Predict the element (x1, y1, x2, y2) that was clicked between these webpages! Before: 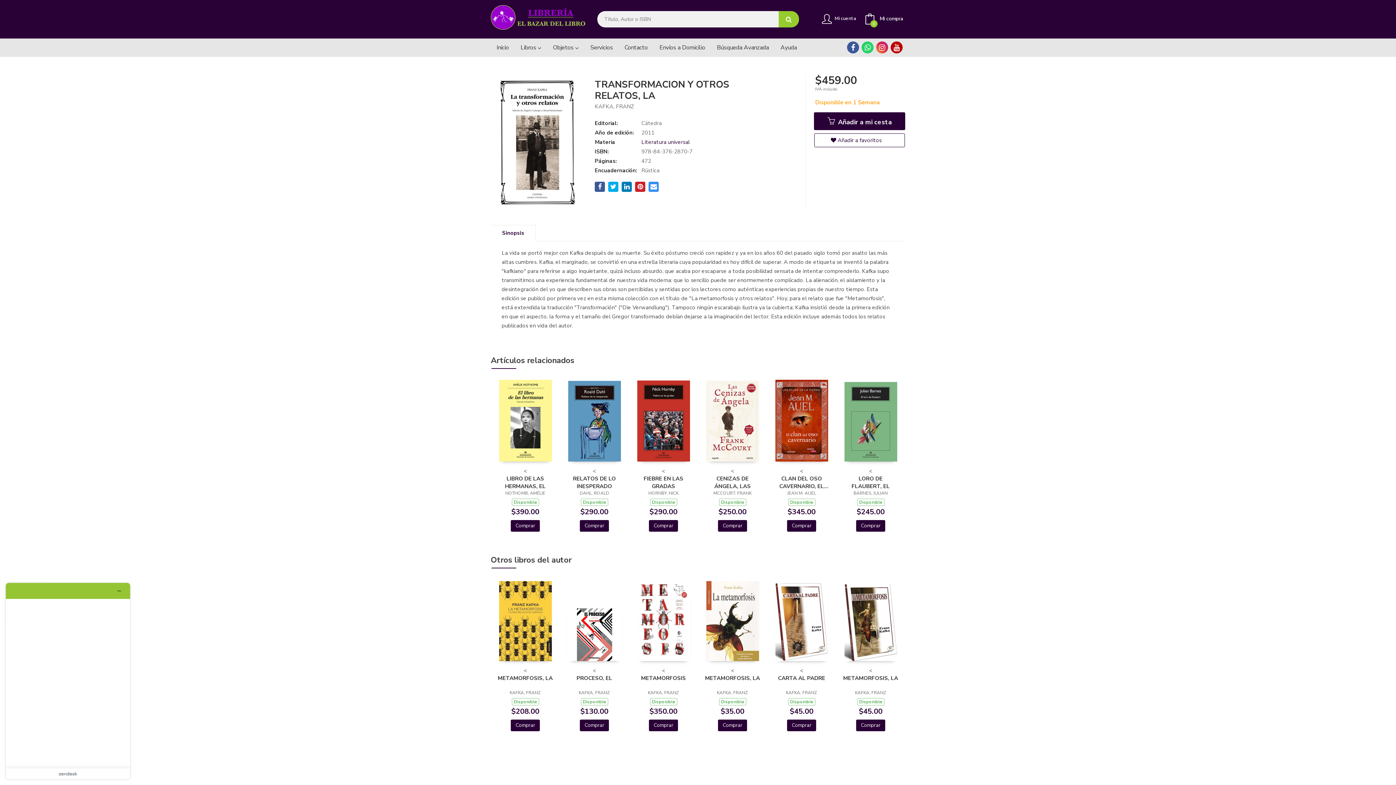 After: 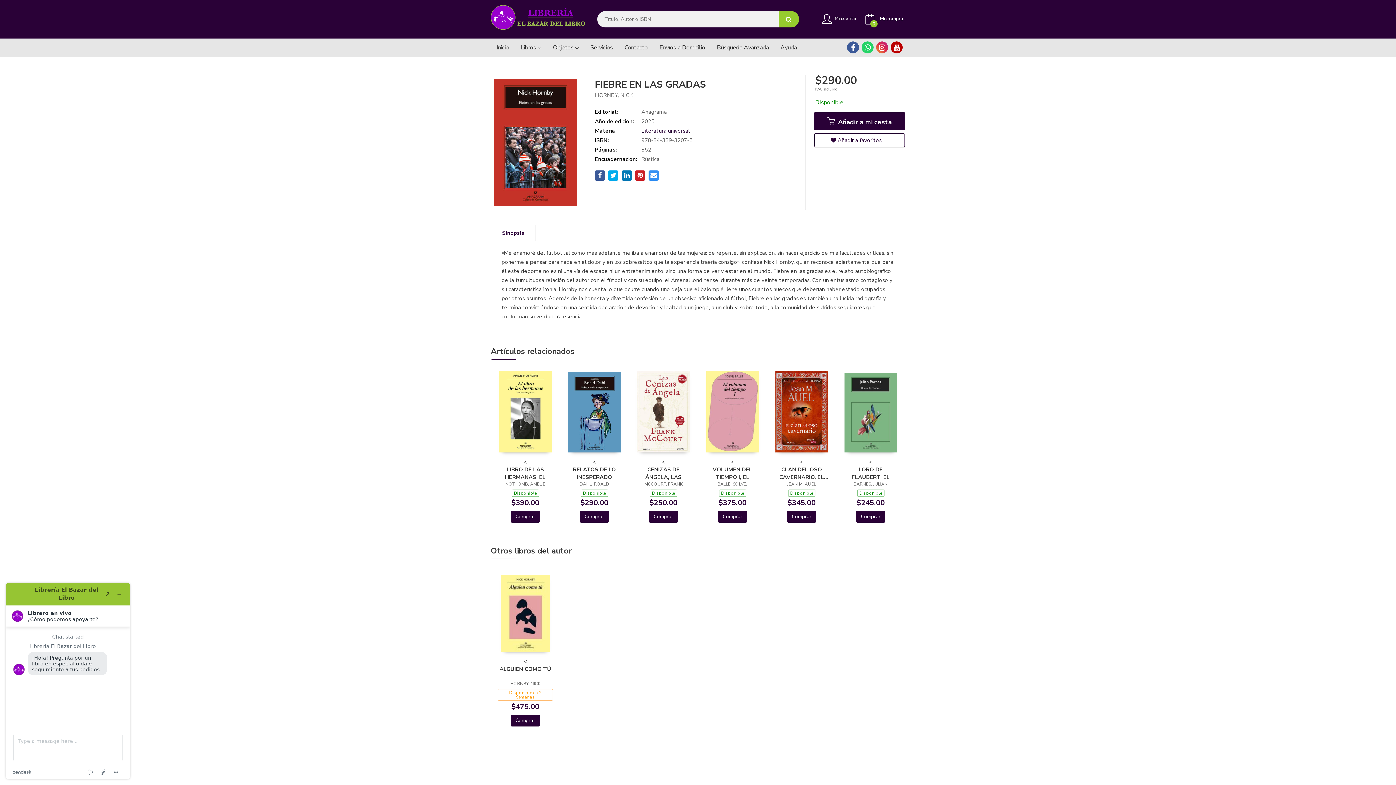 Action: bbox: (637, 417, 690, 424)